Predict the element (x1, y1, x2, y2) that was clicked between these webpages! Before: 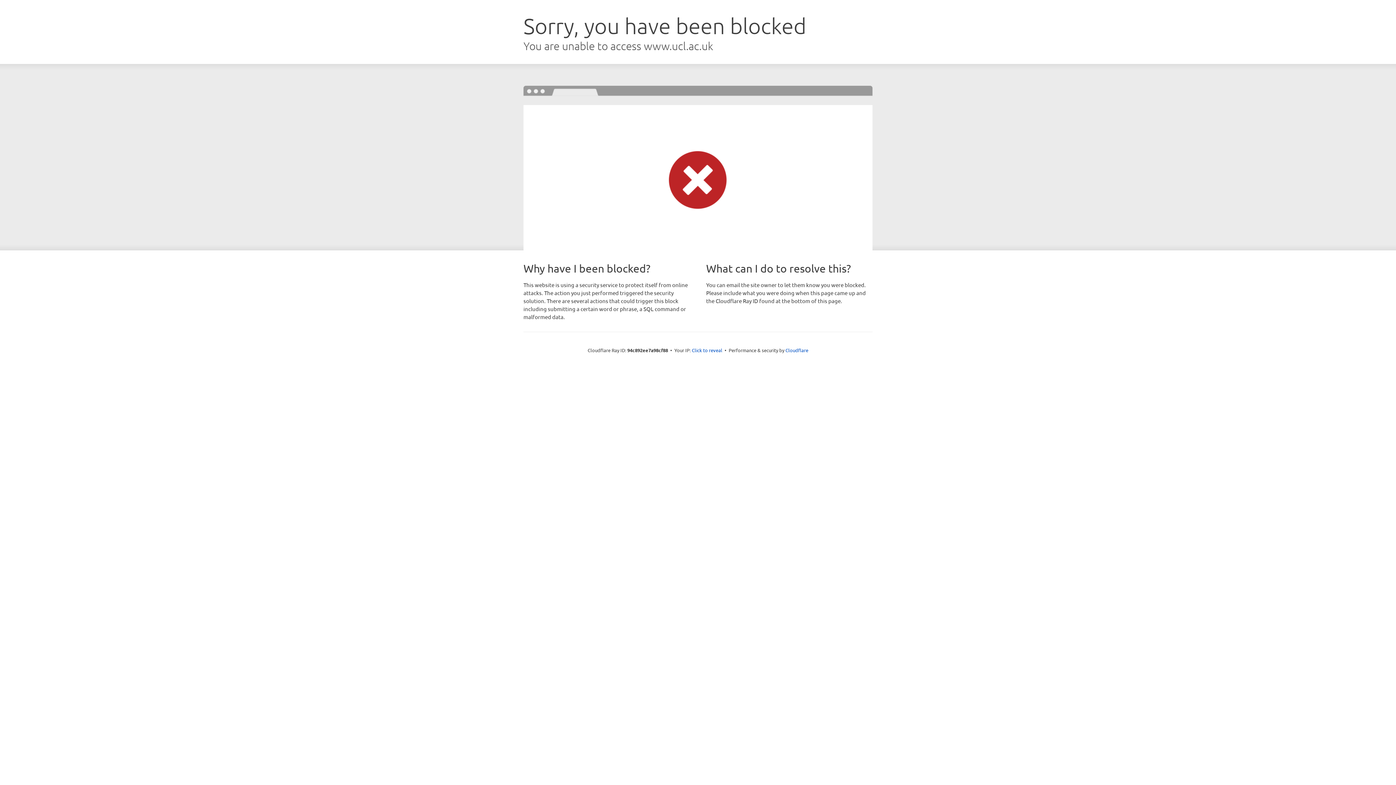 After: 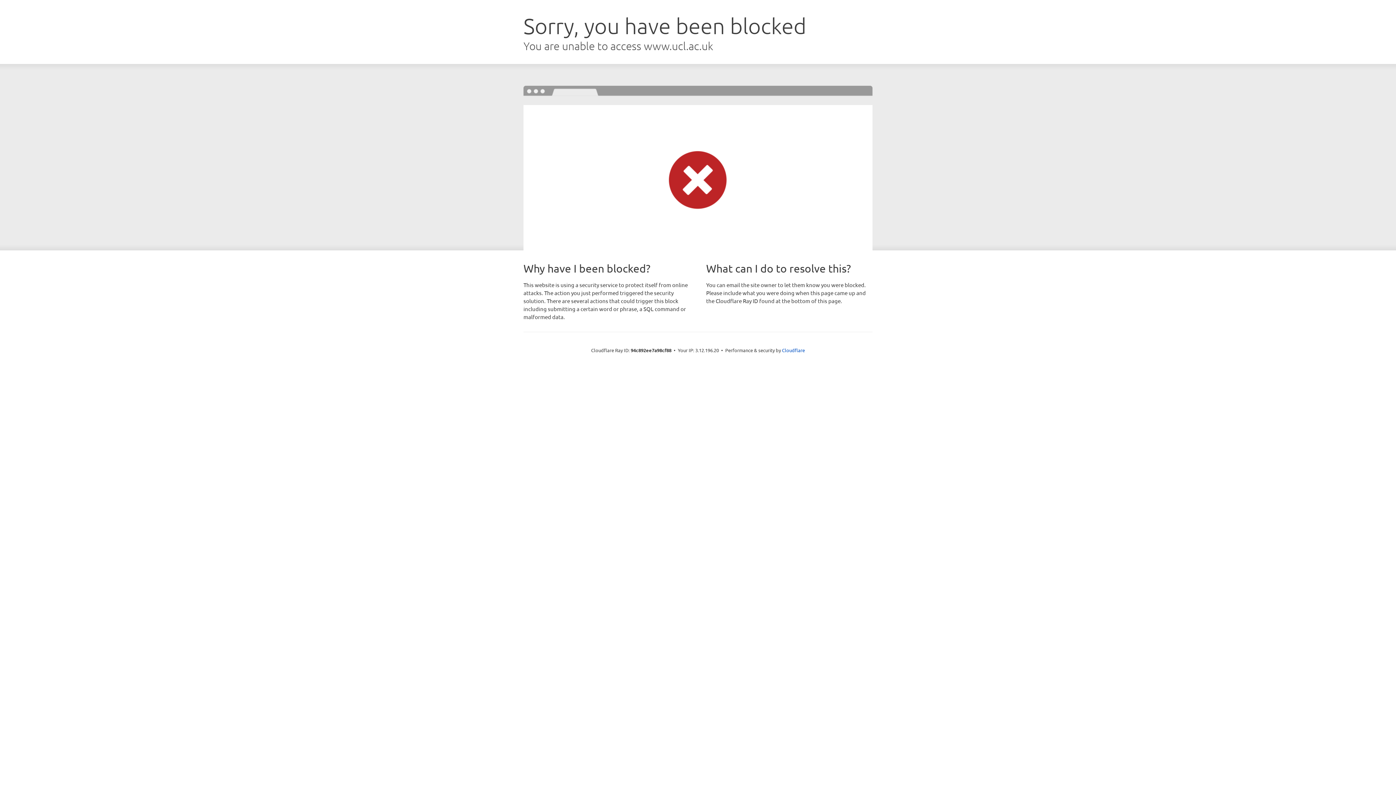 Action: bbox: (692, 346, 722, 353) label: Click to reveal